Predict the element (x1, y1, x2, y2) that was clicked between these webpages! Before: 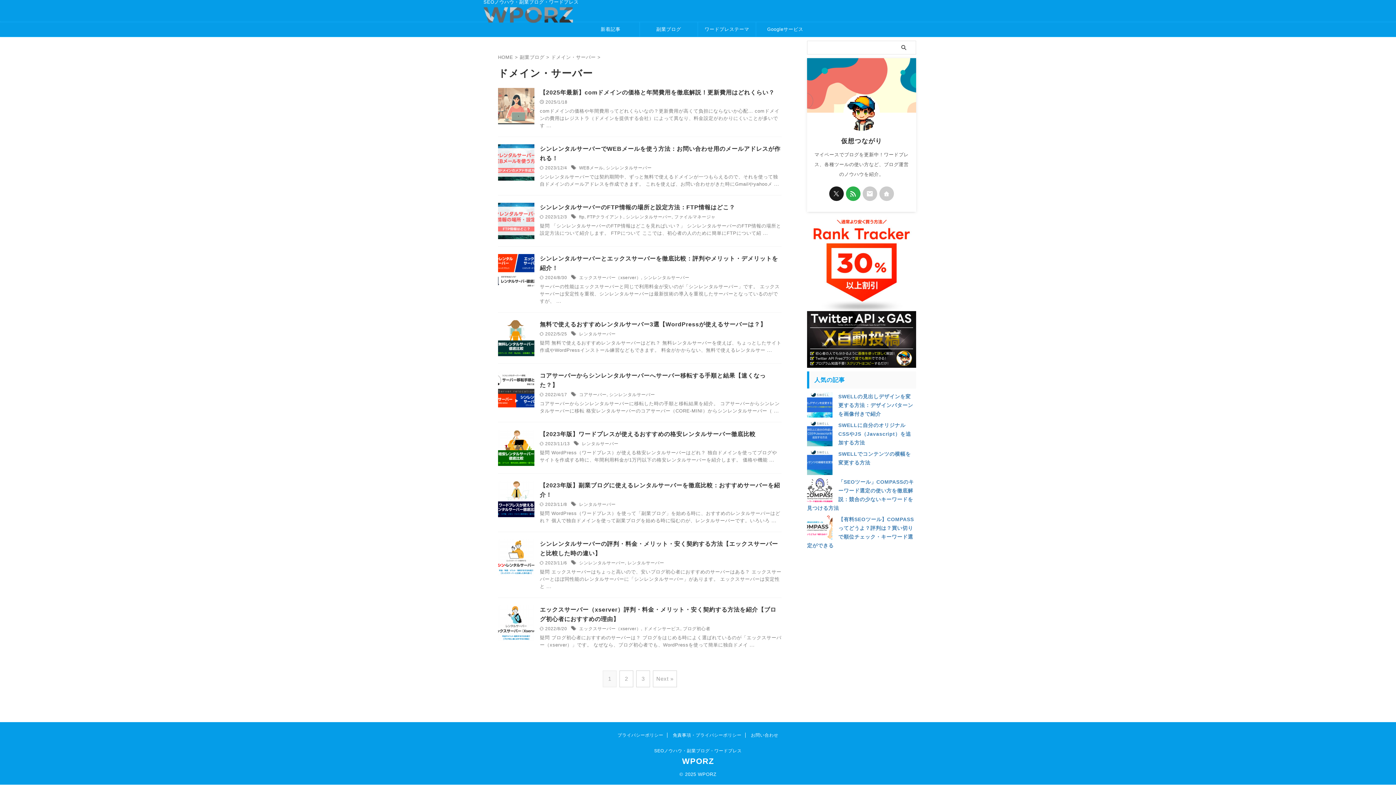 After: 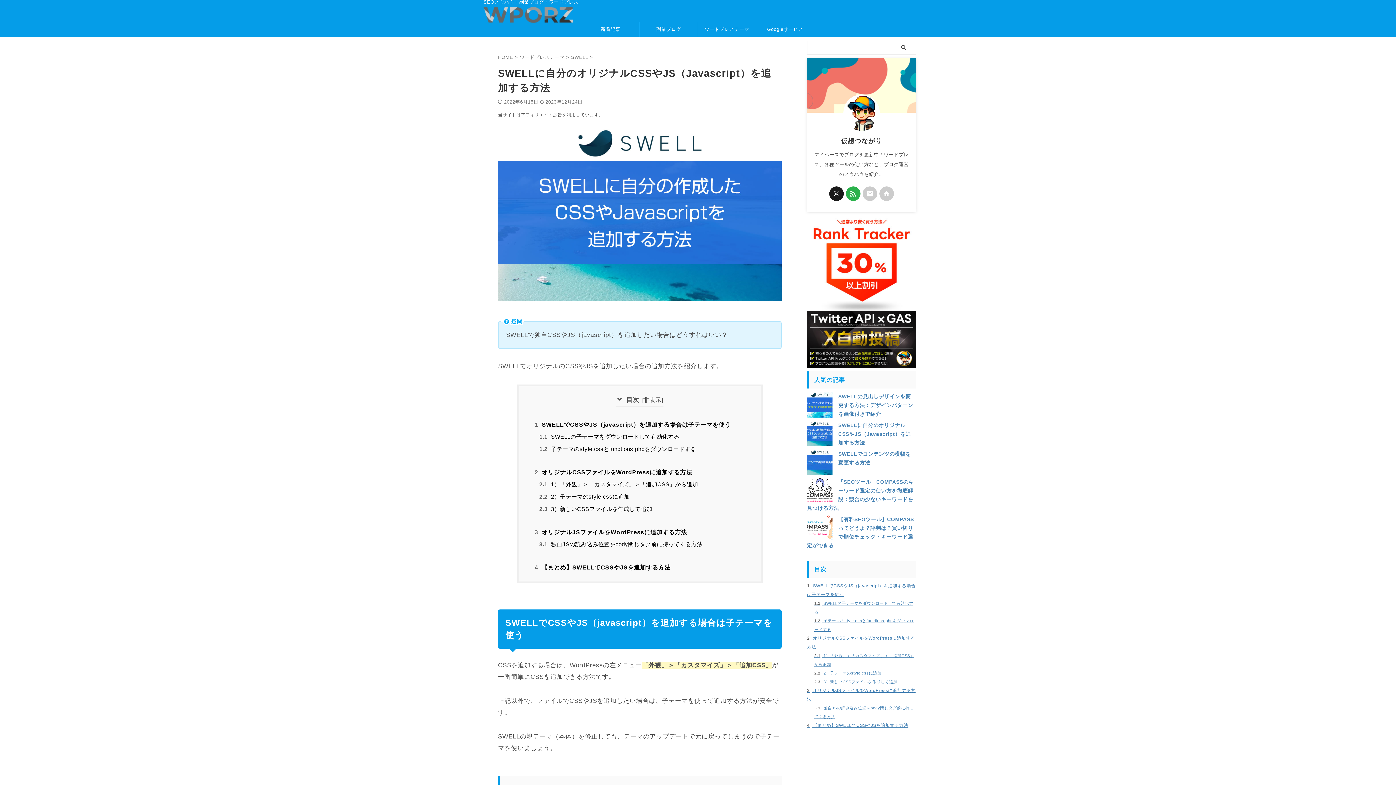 Action: label: SWELLに自分のオリジナルCSSやJS（Javascript）を追加する方法 bbox: (838, 422, 911, 445)